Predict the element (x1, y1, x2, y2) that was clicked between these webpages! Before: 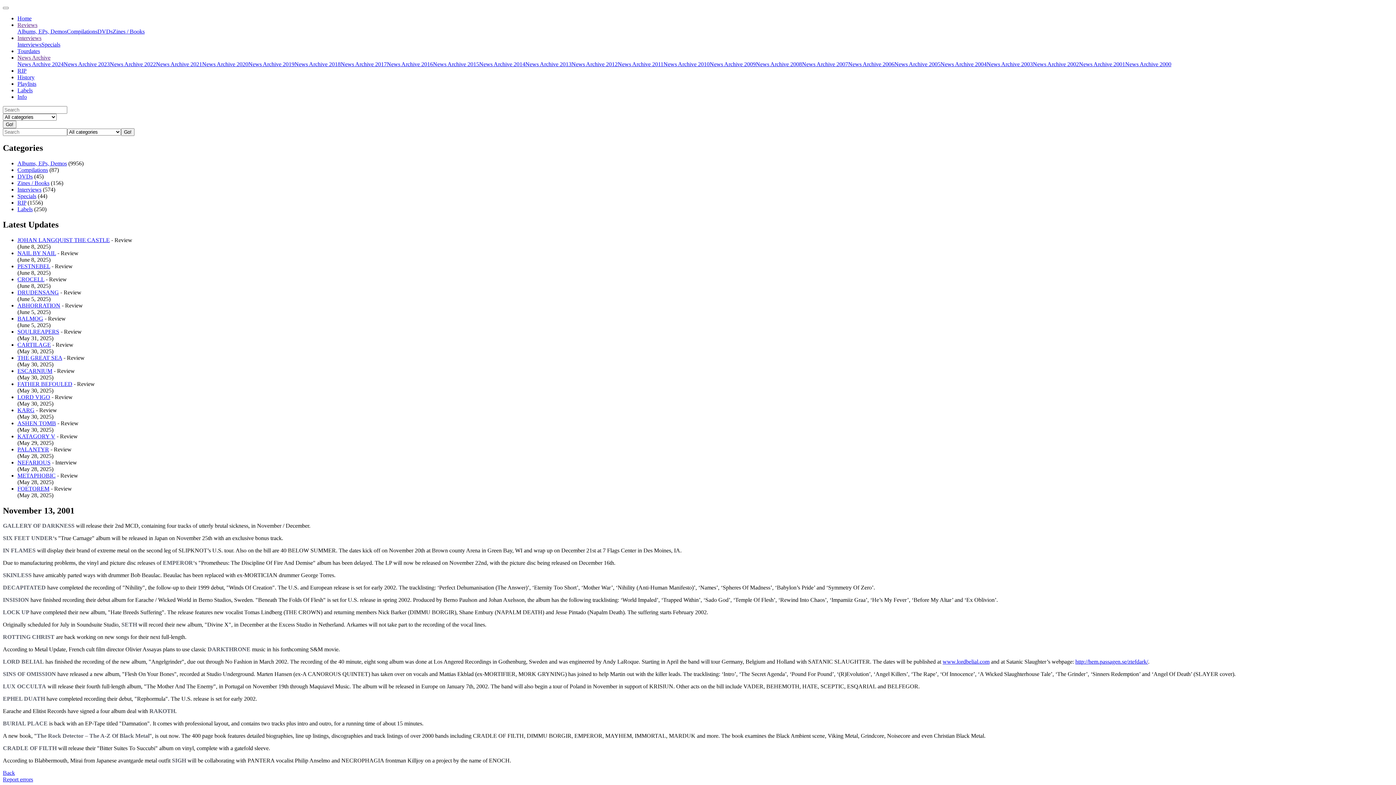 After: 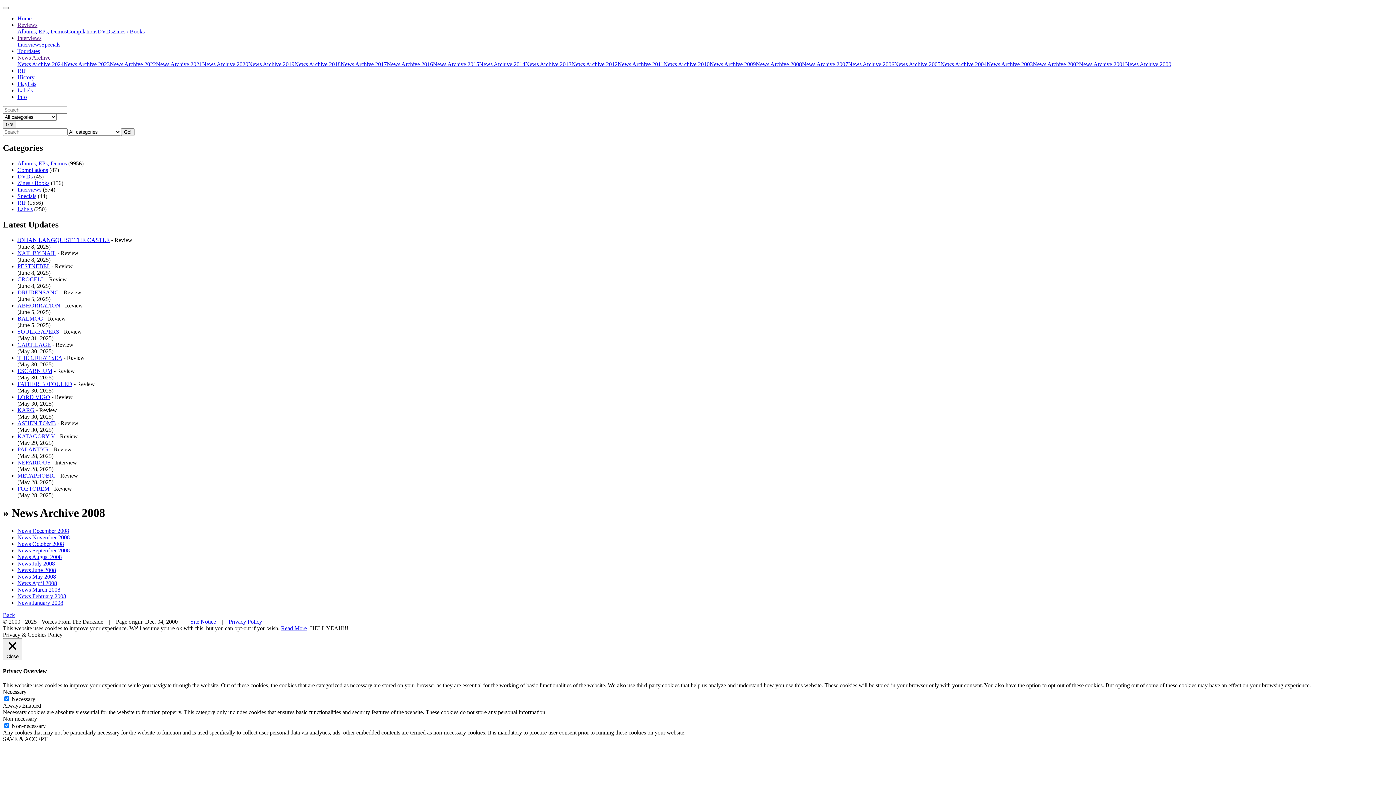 Action: label: News Archive 2008 bbox: (756, 61, 802, 67)